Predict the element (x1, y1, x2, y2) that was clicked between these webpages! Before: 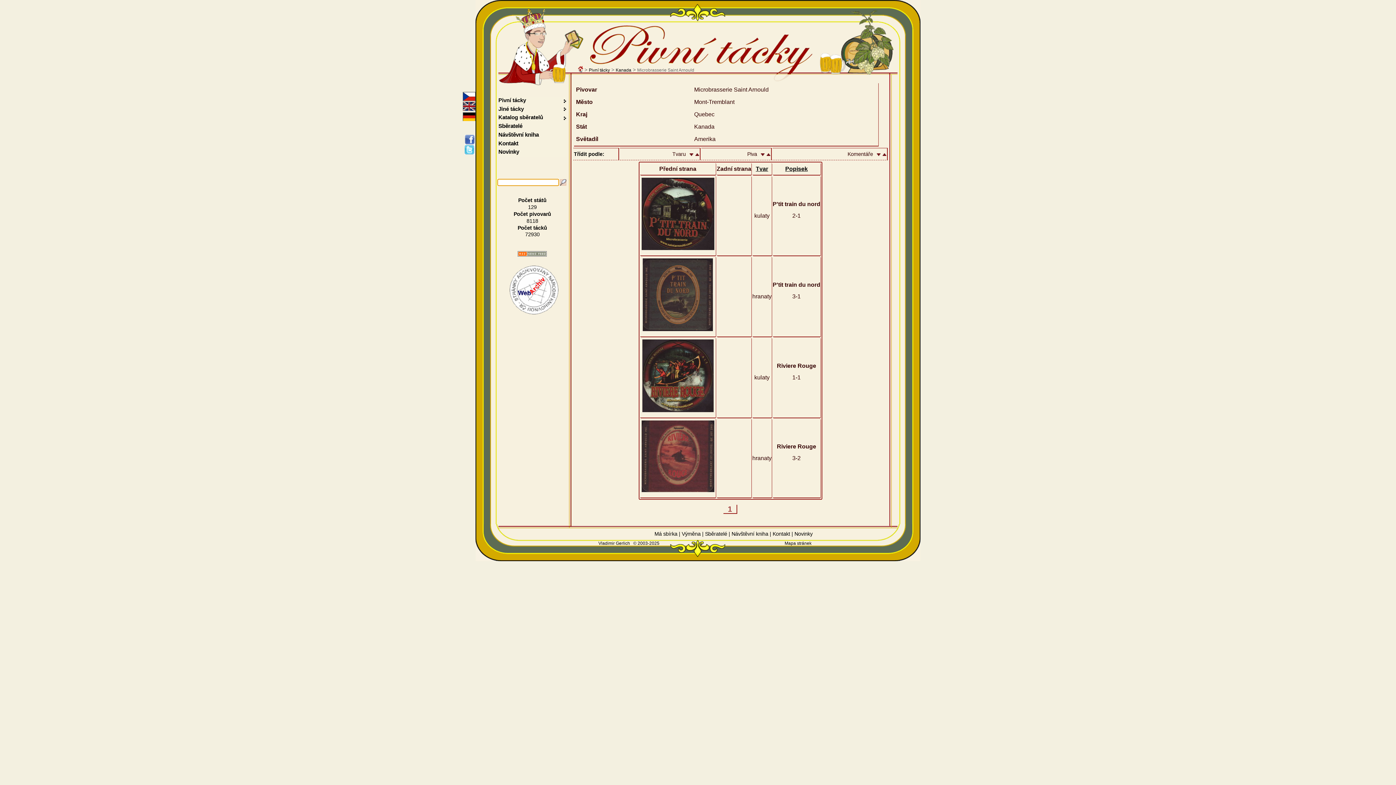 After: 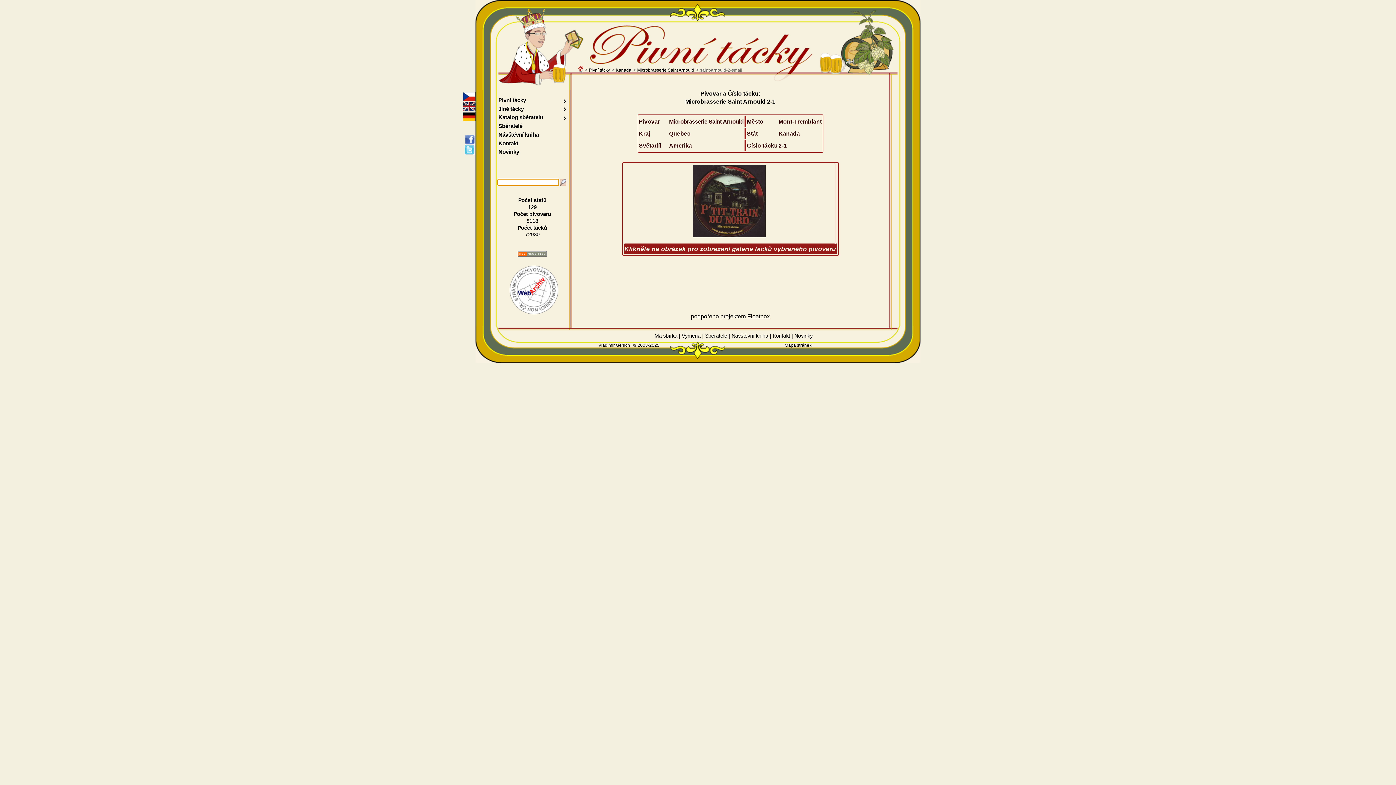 Action: bbox: (640, 246, 715, 252)